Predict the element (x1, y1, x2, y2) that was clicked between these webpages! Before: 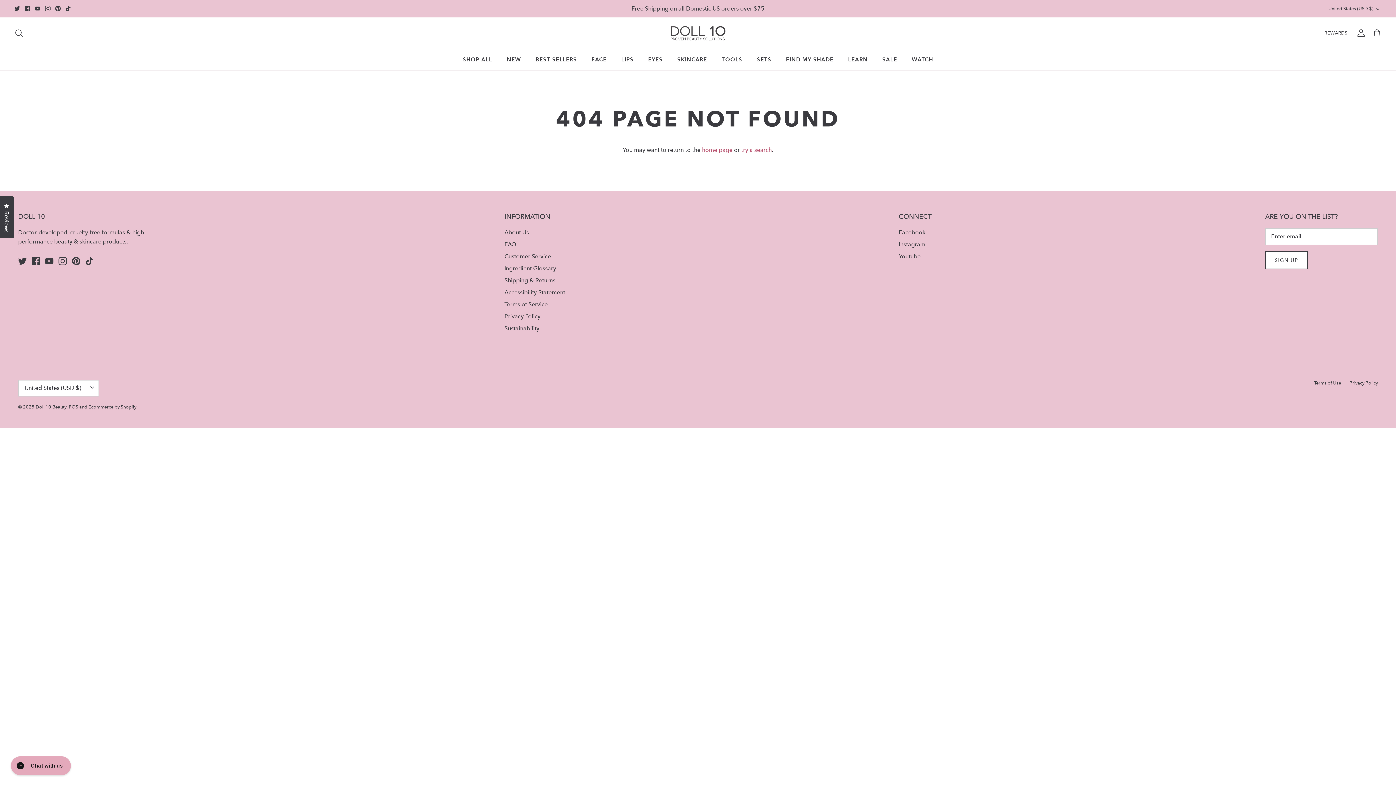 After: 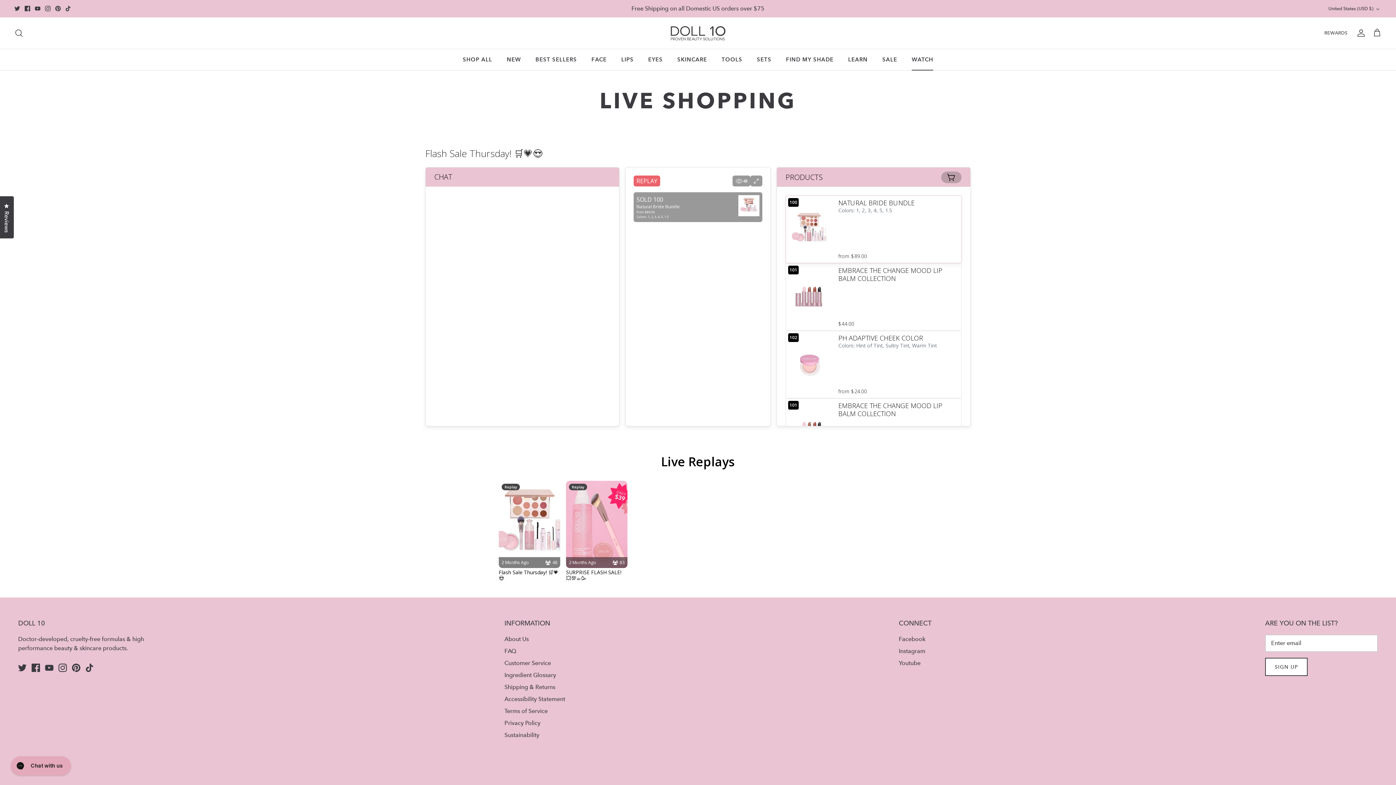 Action: label: WATCH bbox: (905, 49, 940, 70)